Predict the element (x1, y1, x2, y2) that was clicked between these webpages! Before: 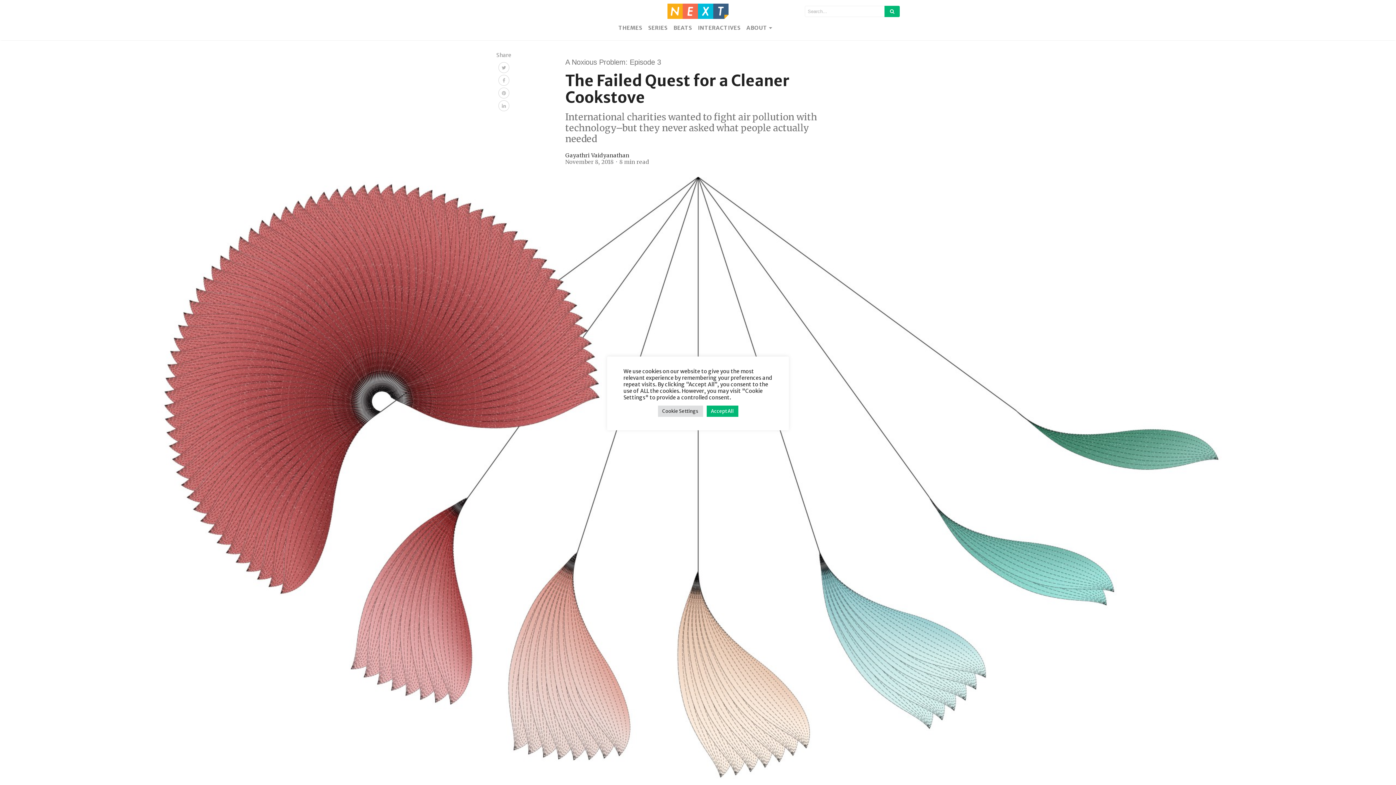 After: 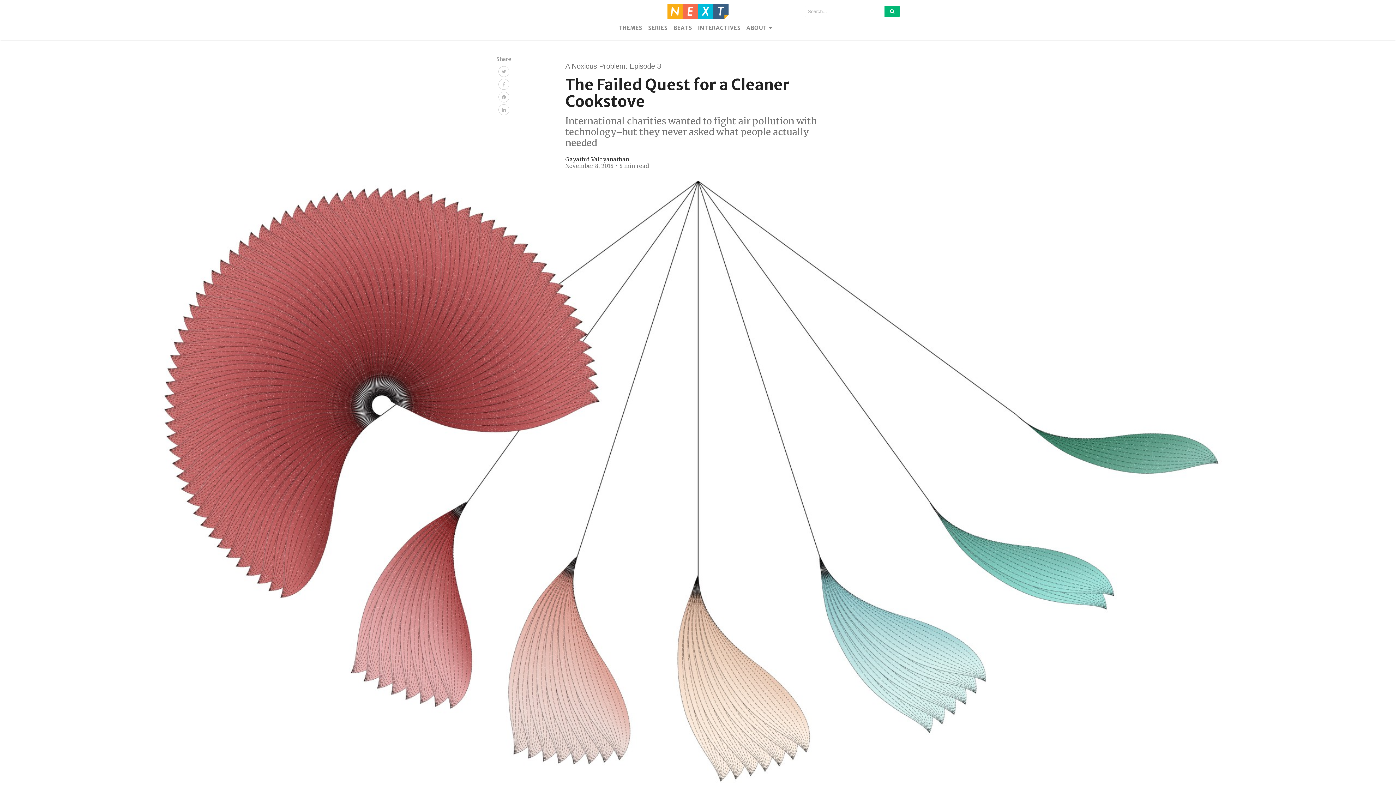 Action: bbox: (706, 405, 738, 416) label: Accept All